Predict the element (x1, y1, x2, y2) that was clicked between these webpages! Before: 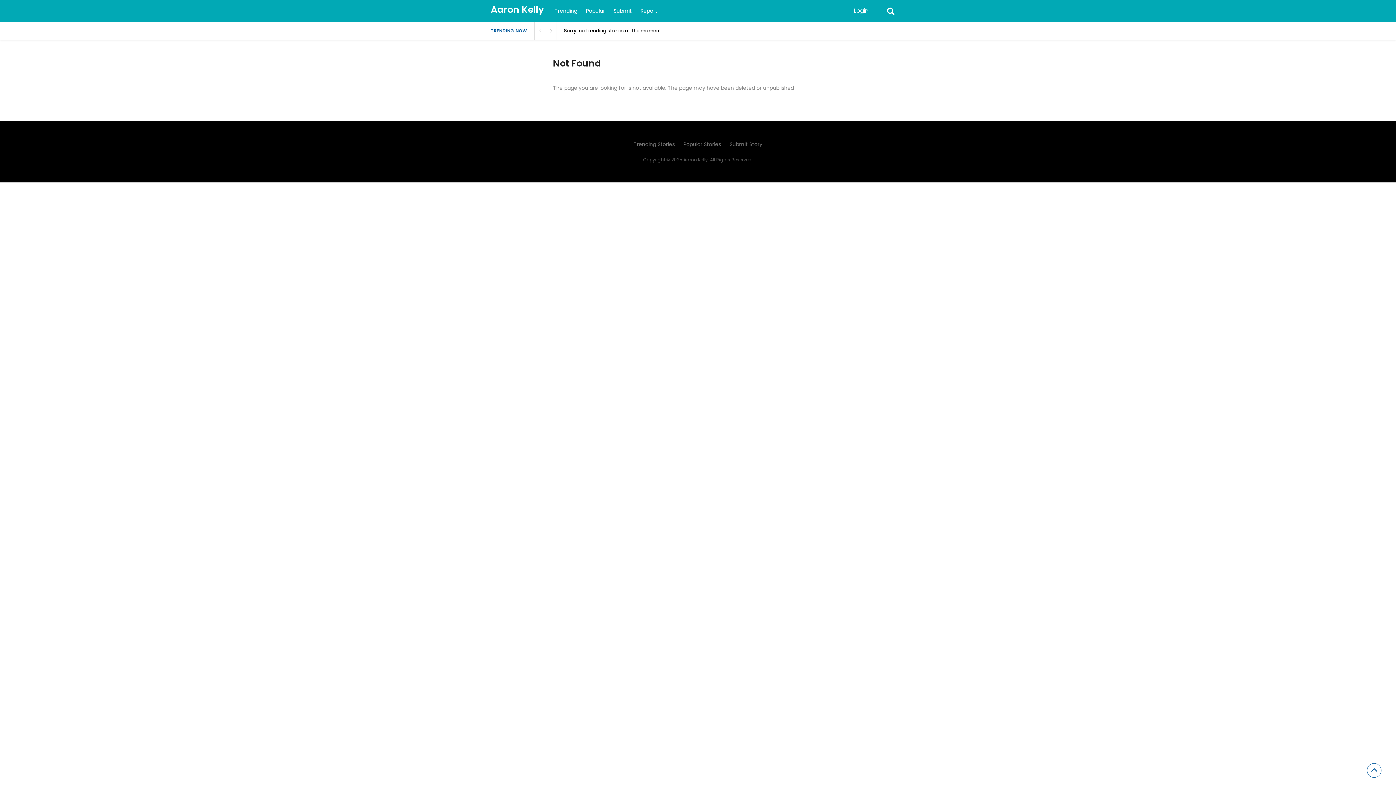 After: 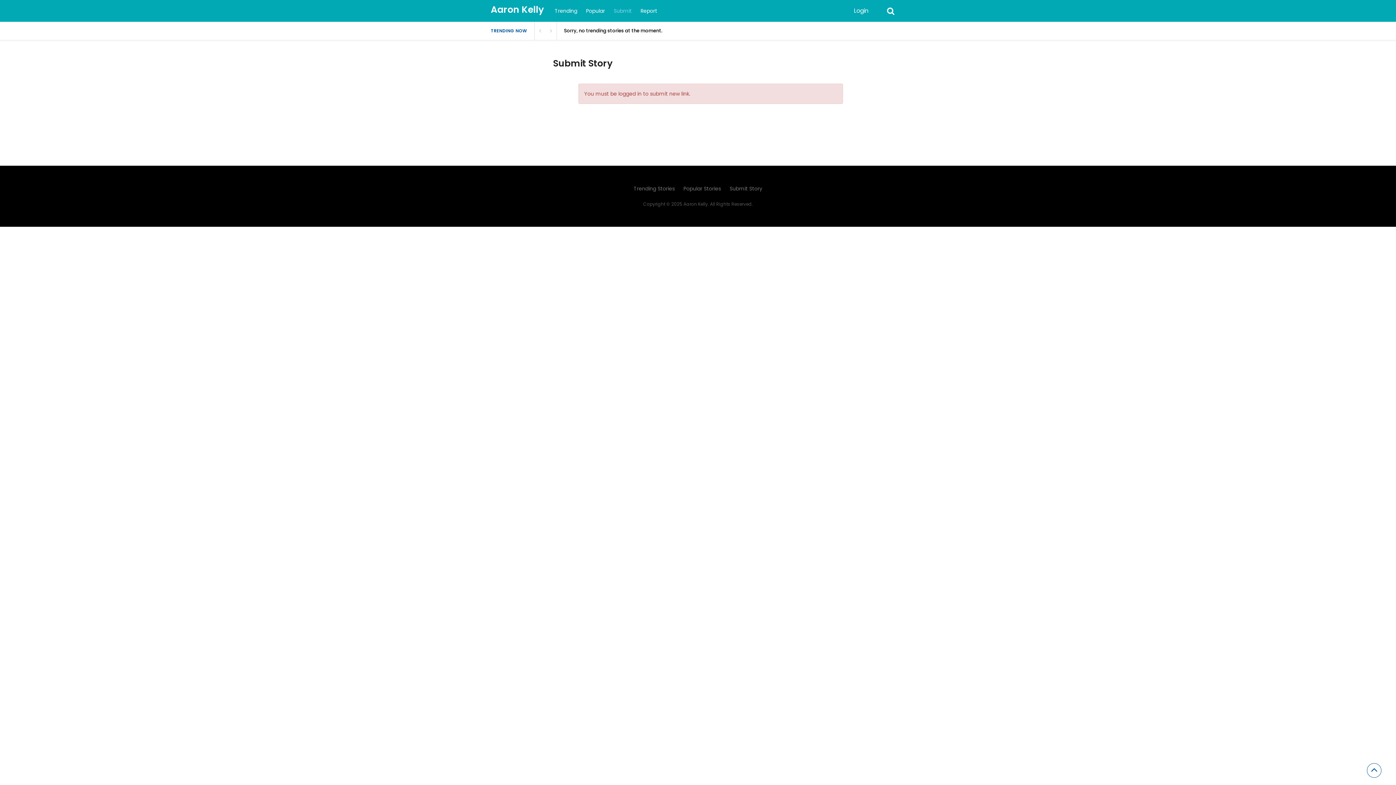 Action: bbox: (610, 0, 635, 21) label: Submit